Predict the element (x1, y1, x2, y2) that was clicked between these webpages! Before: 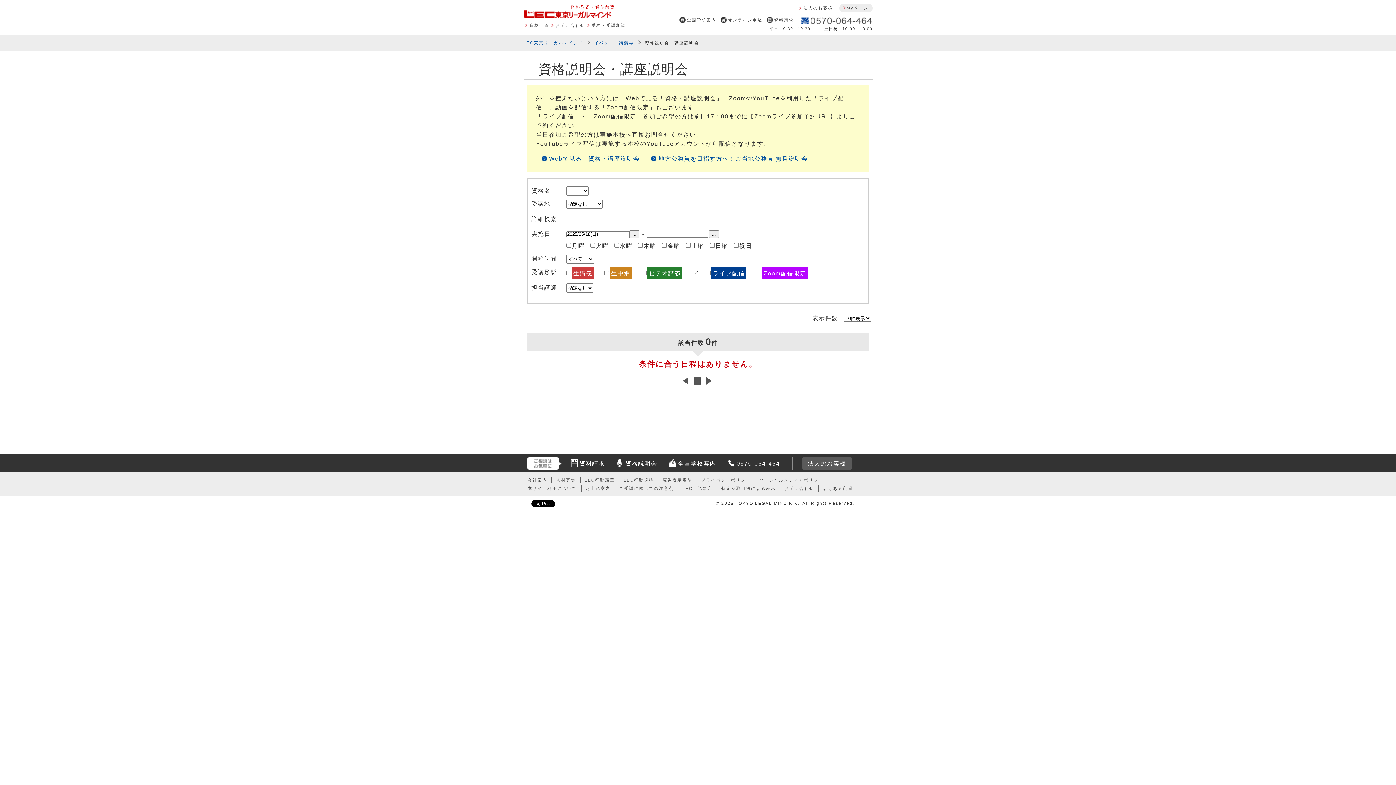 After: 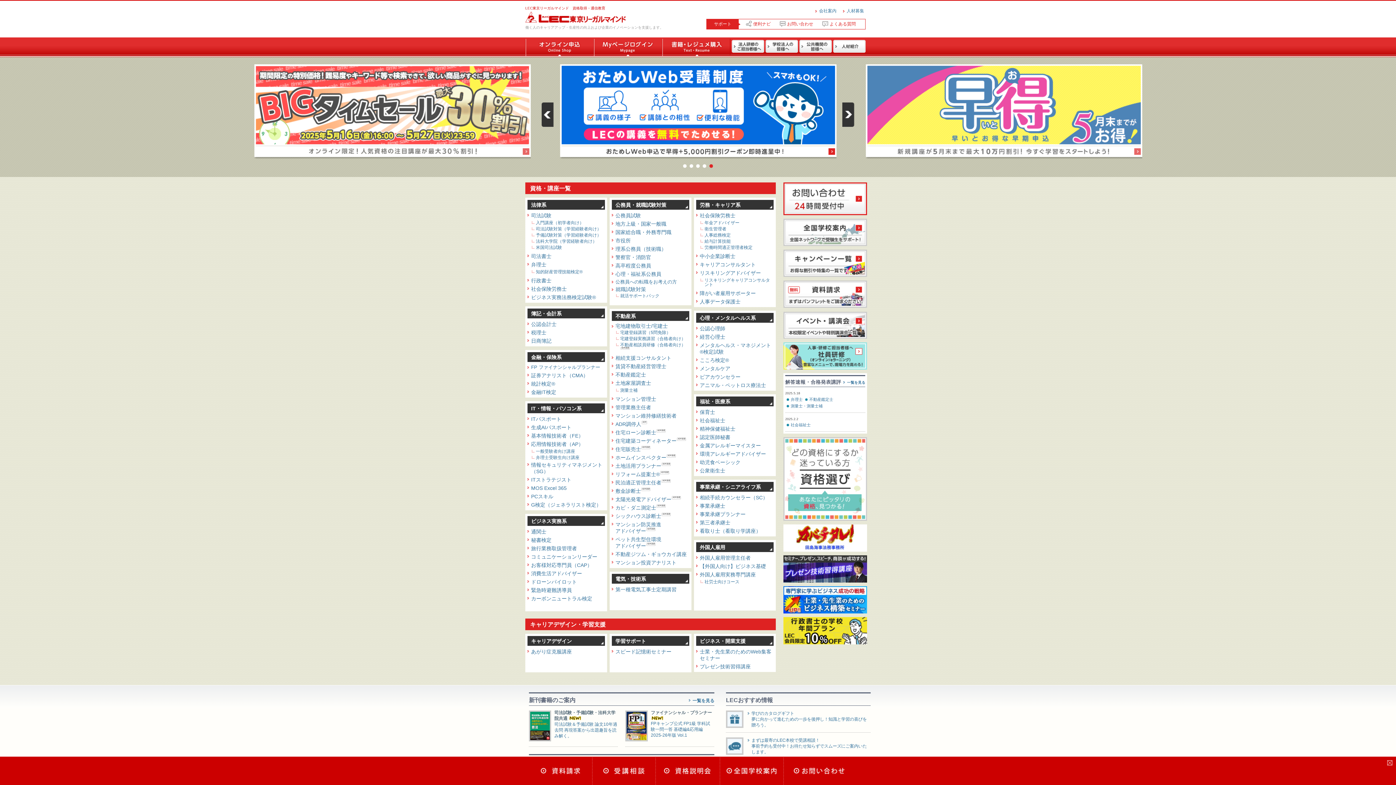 Action: bbox: (523, 9, 612, 19)